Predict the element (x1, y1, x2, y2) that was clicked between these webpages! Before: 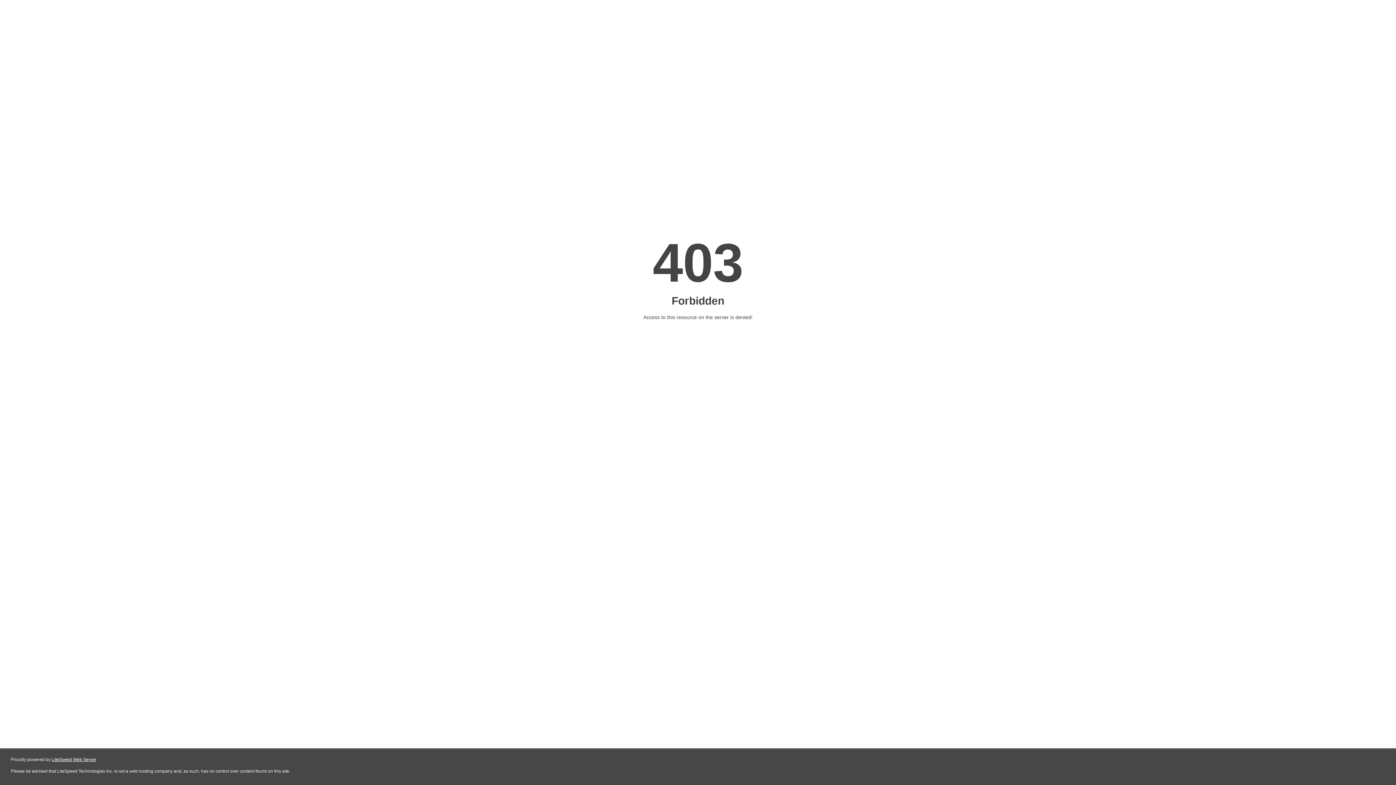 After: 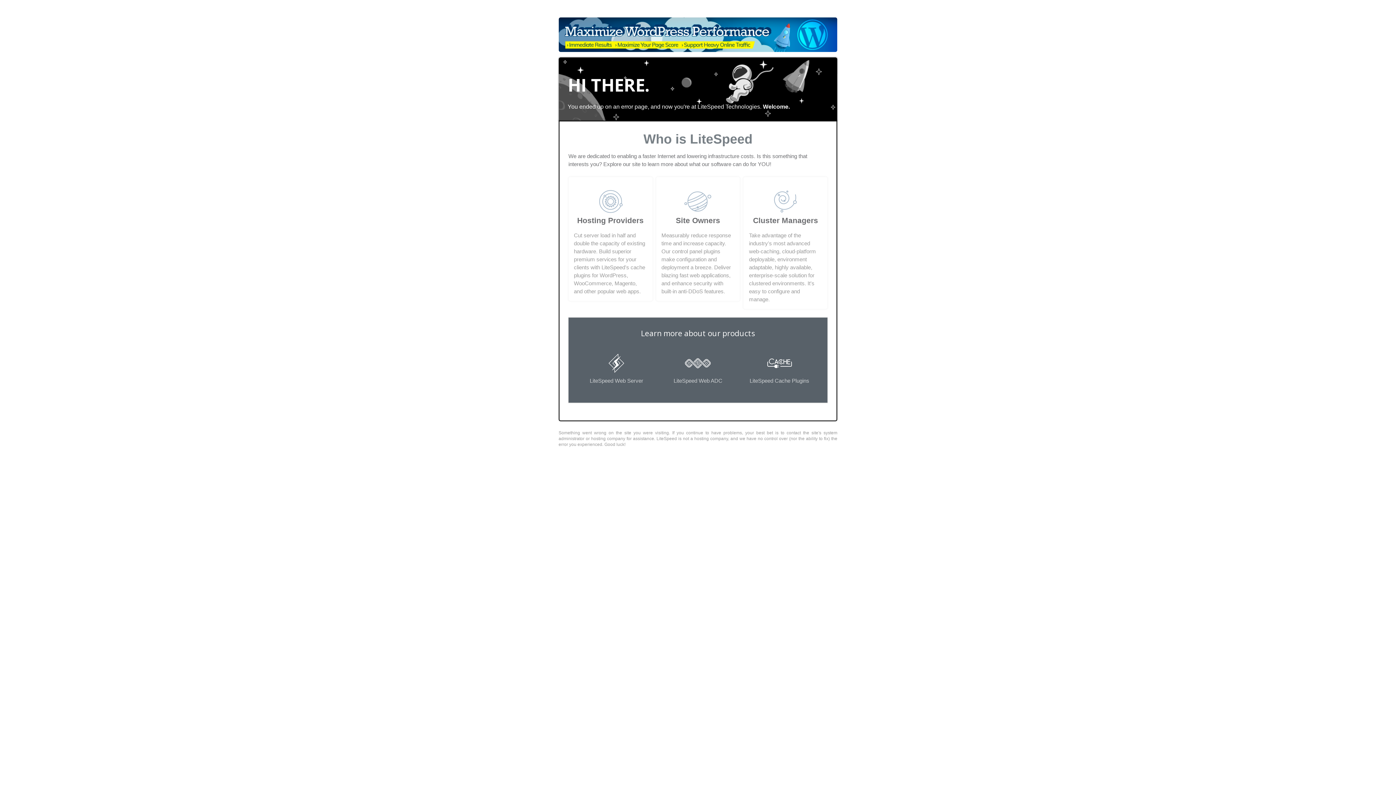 Action: bbox: (51, 757, 96, 762) label: LiteSpeed Web Server